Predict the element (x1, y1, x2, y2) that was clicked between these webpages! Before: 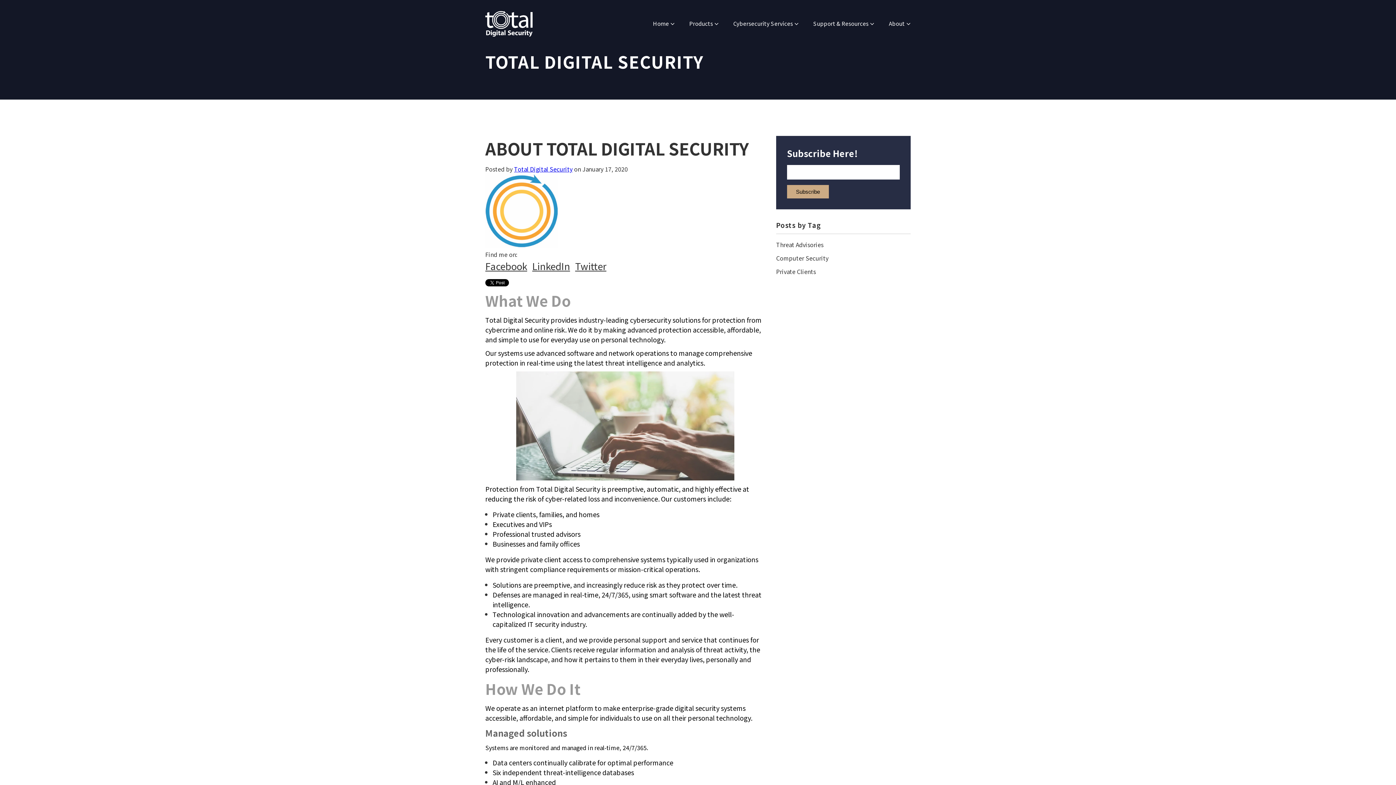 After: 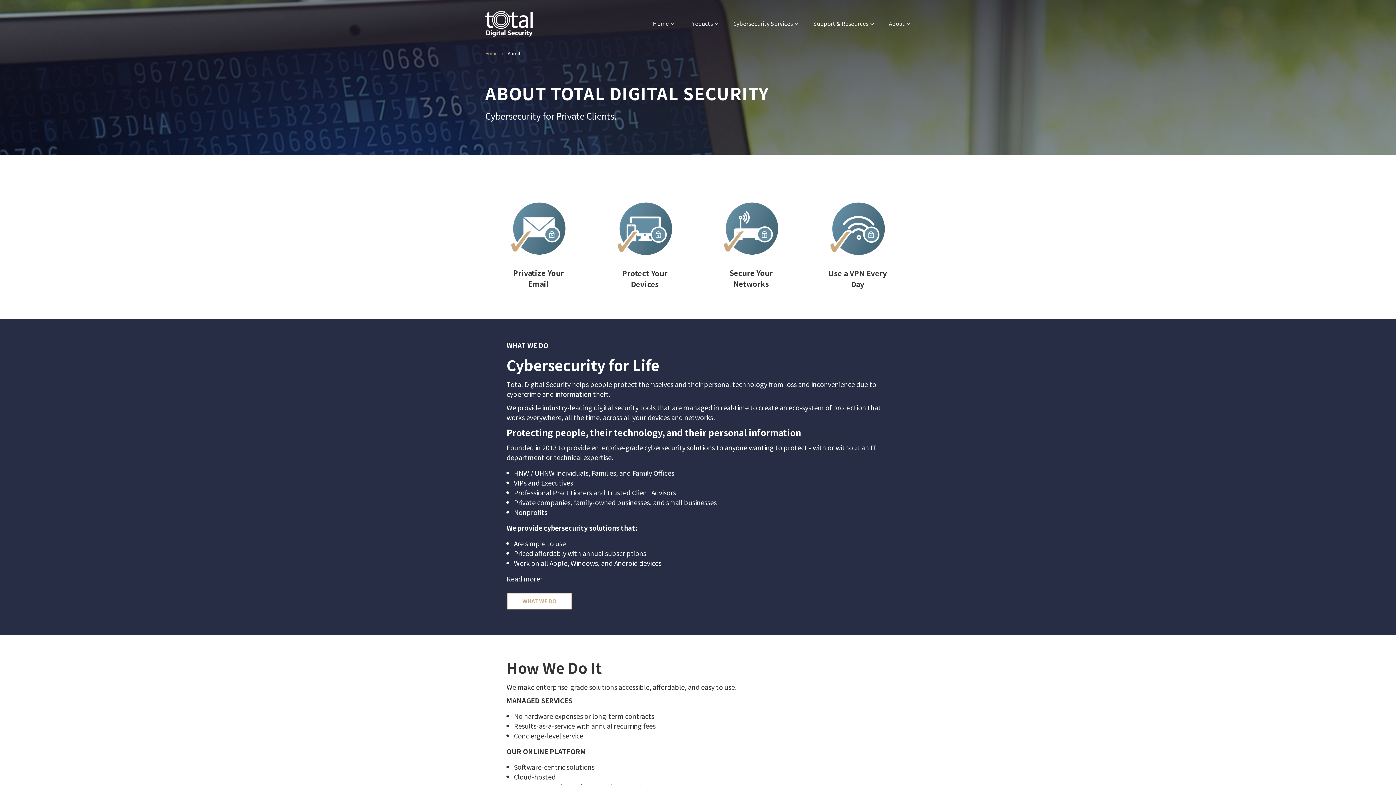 Action: label: About bbox: (889, 19, 910, 27)